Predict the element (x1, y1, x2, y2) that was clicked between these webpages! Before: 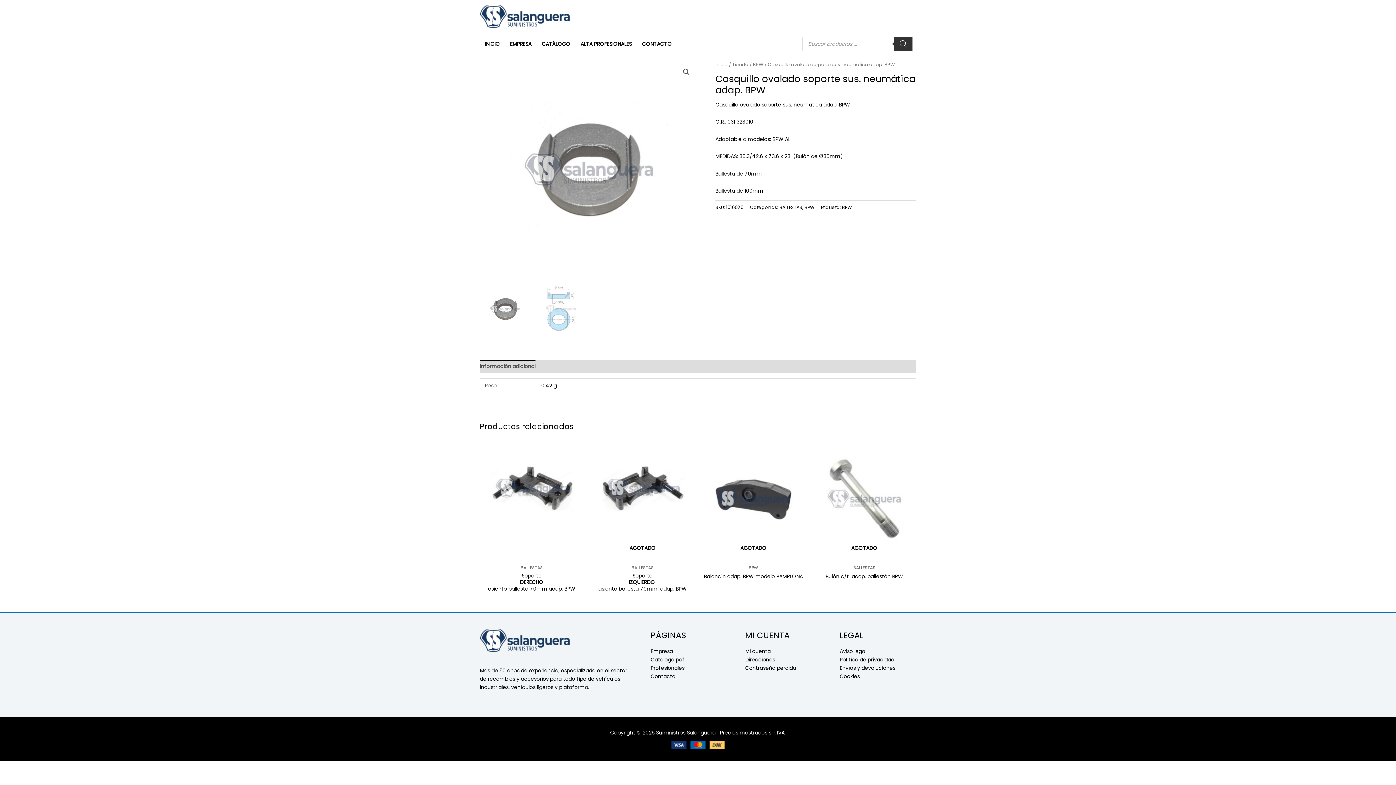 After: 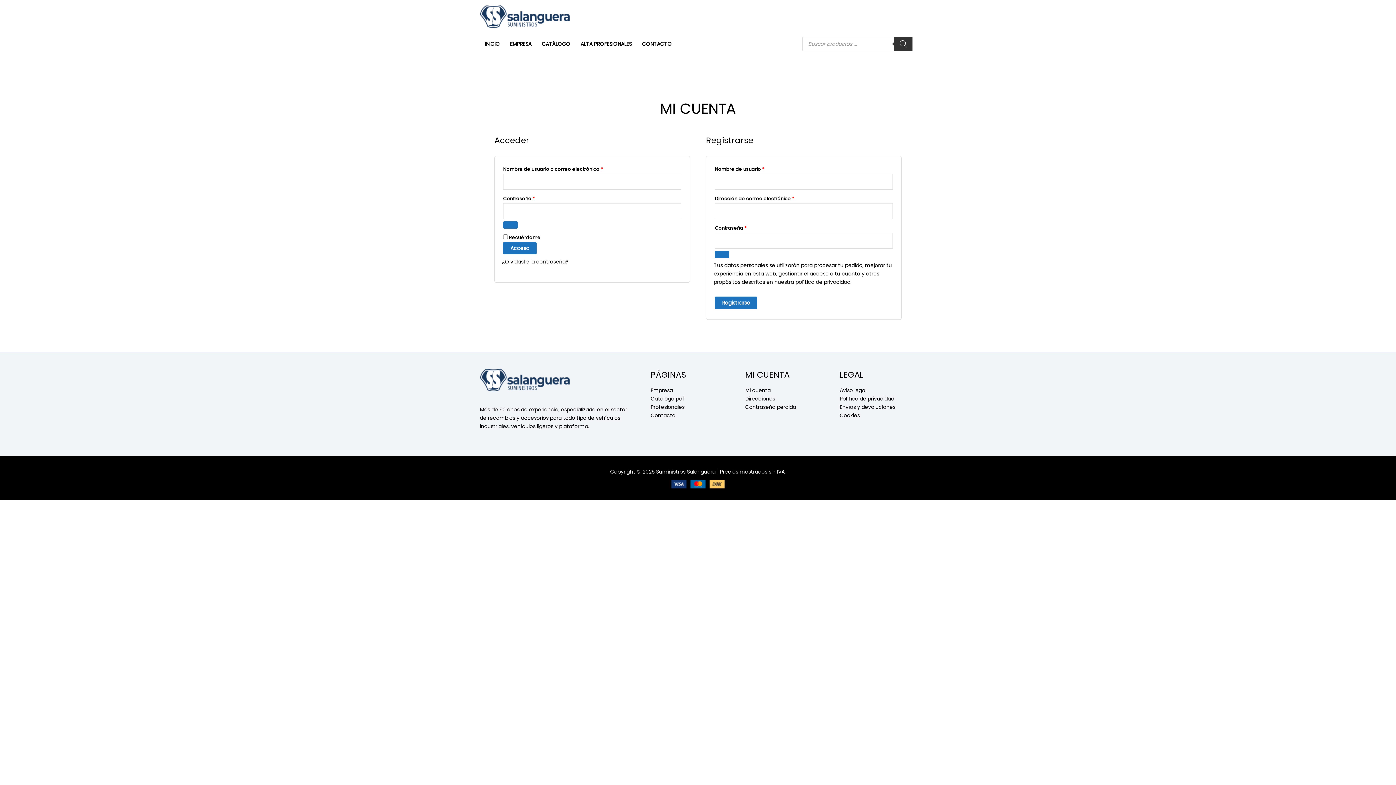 Action: bbox: (745, 656, 775, 663) label: Direcciones